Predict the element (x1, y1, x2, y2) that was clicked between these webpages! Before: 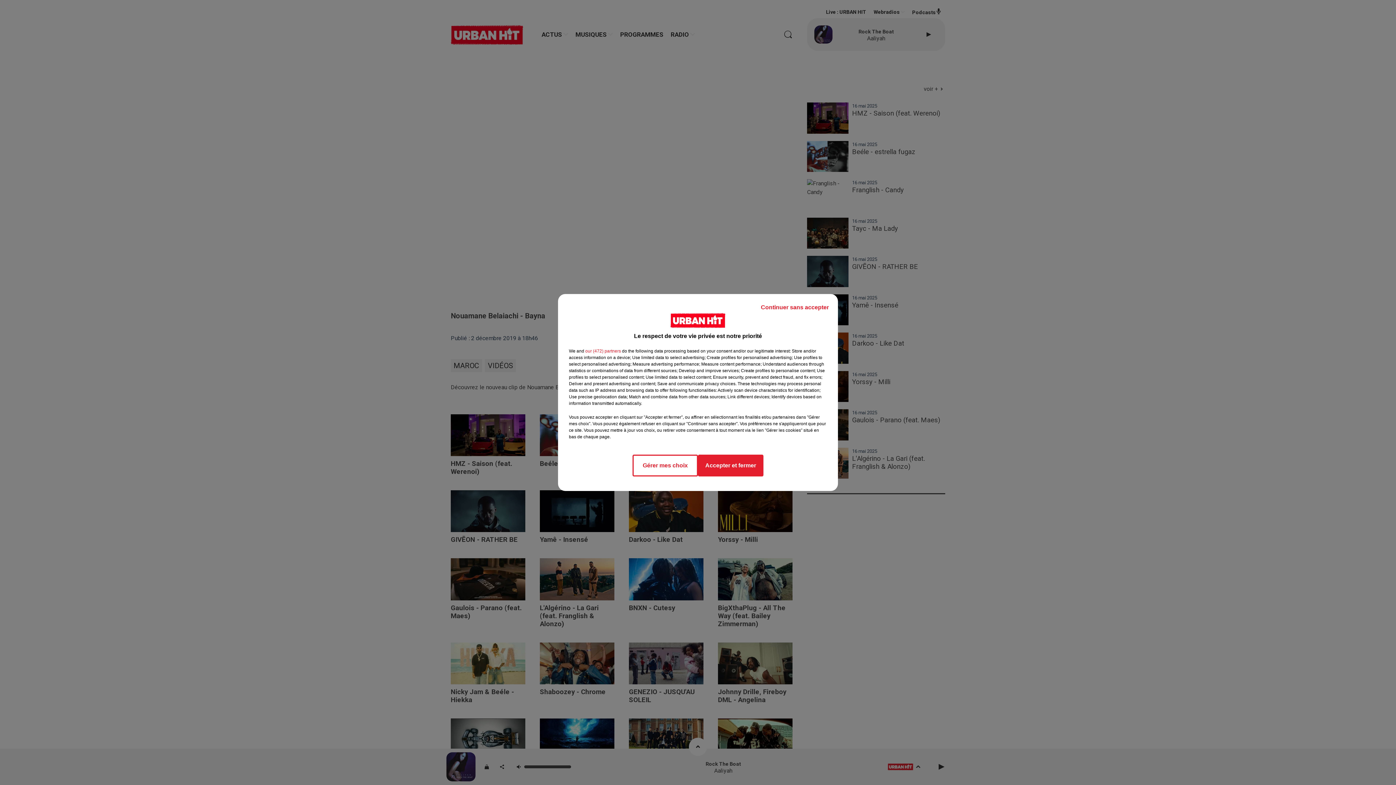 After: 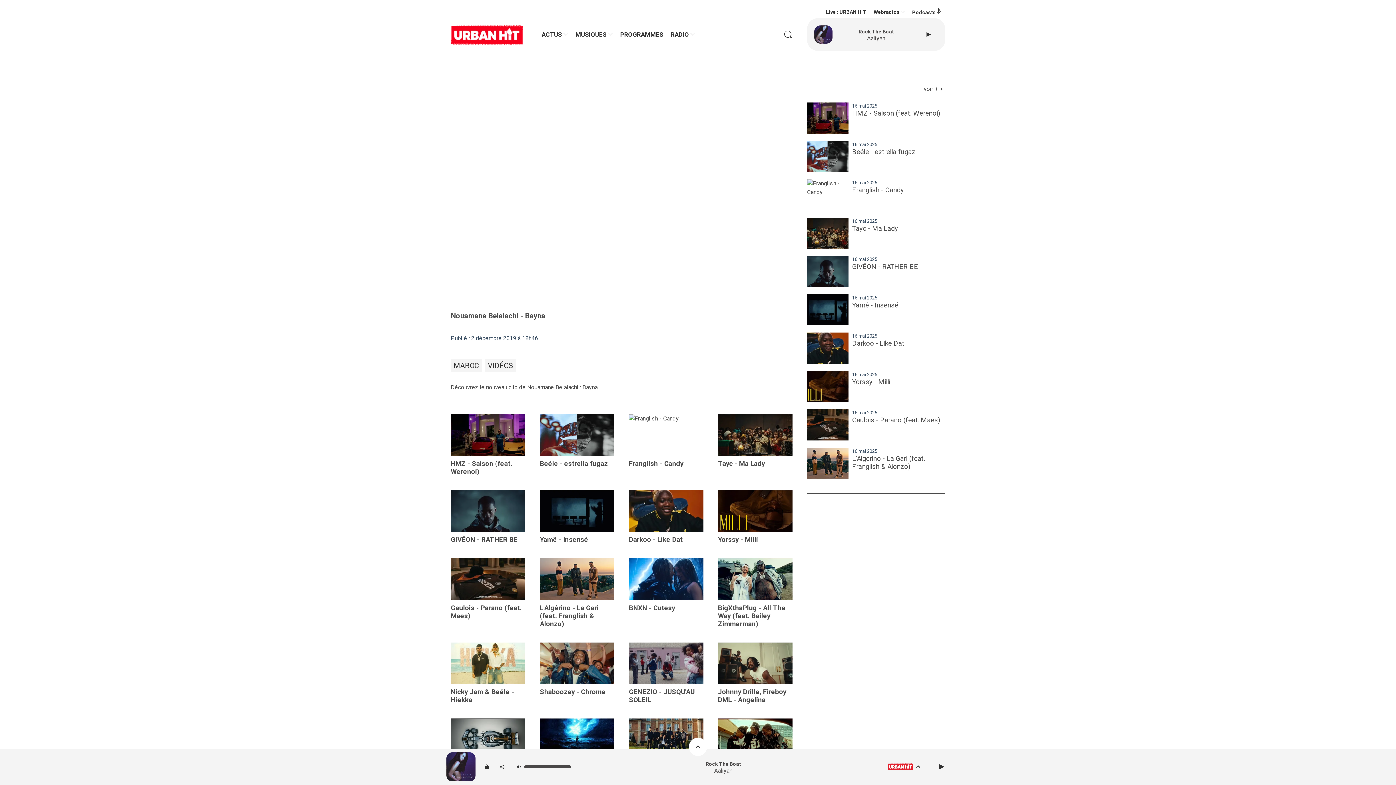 Action: label: Accepter et fermer bbox: (698, 454, 763, 476)